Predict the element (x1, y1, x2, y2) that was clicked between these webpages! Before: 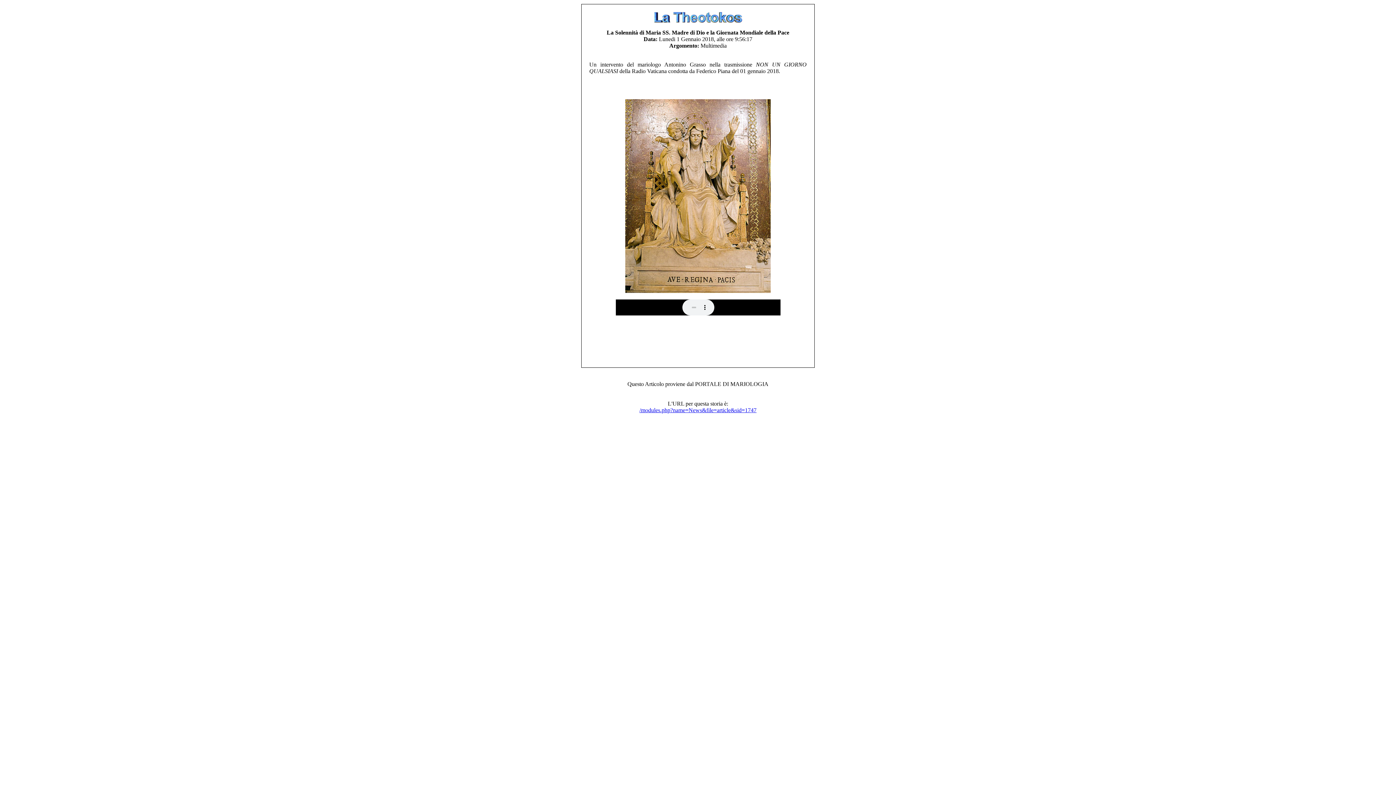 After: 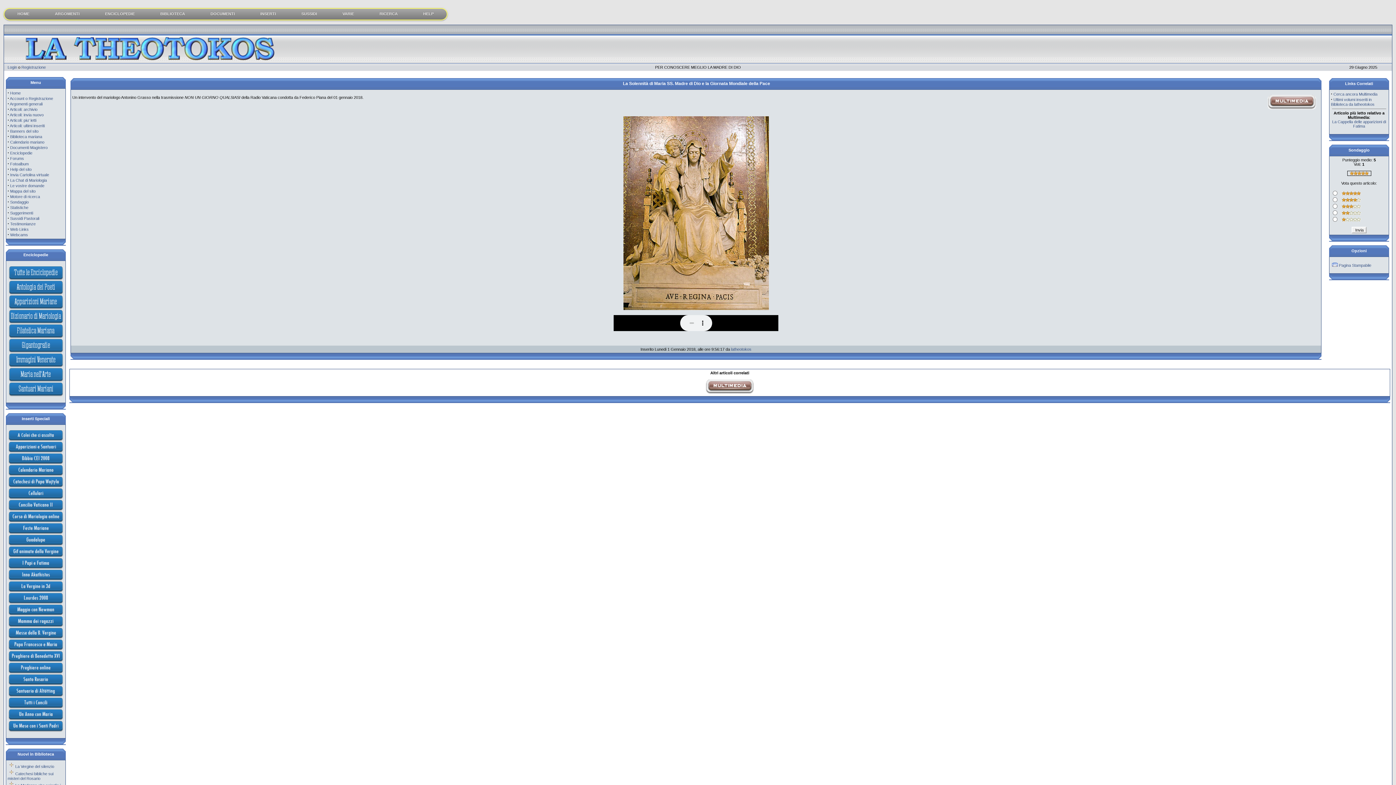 Action: label: /modules.php?name=News&file=article&sid=1747 bbox: (639, 407, 756, 413)